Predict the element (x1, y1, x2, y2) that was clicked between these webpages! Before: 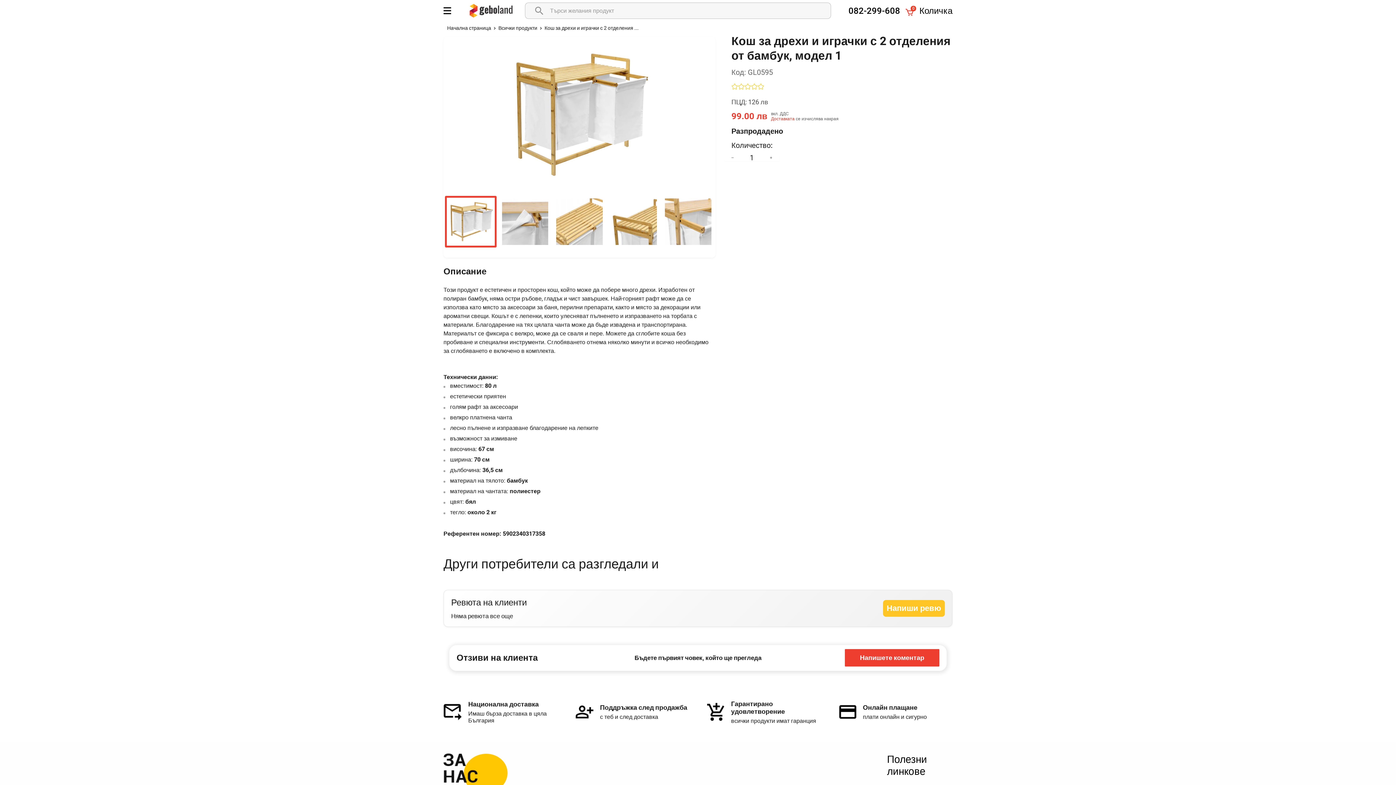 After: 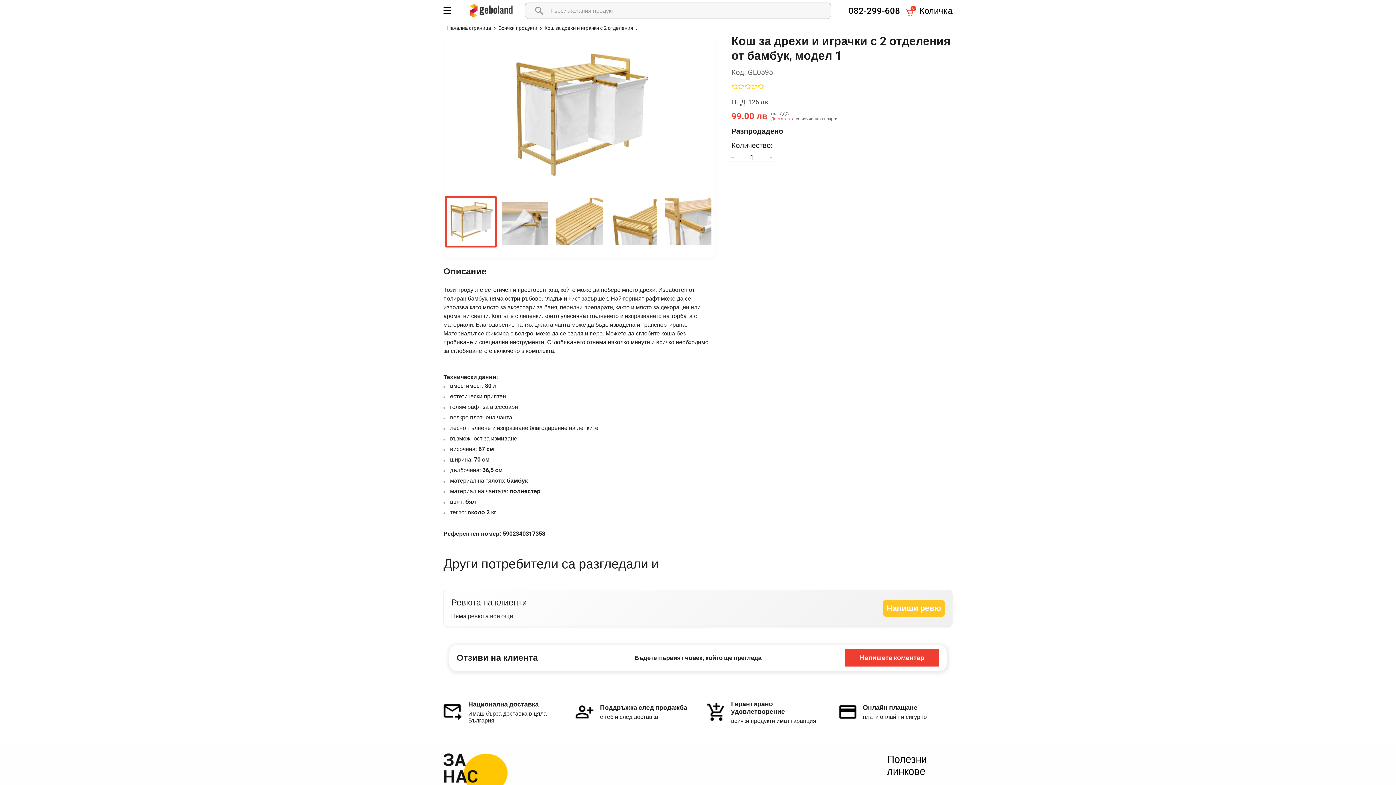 Action: label: Доставката bbox: (771, 116, 794, 121)